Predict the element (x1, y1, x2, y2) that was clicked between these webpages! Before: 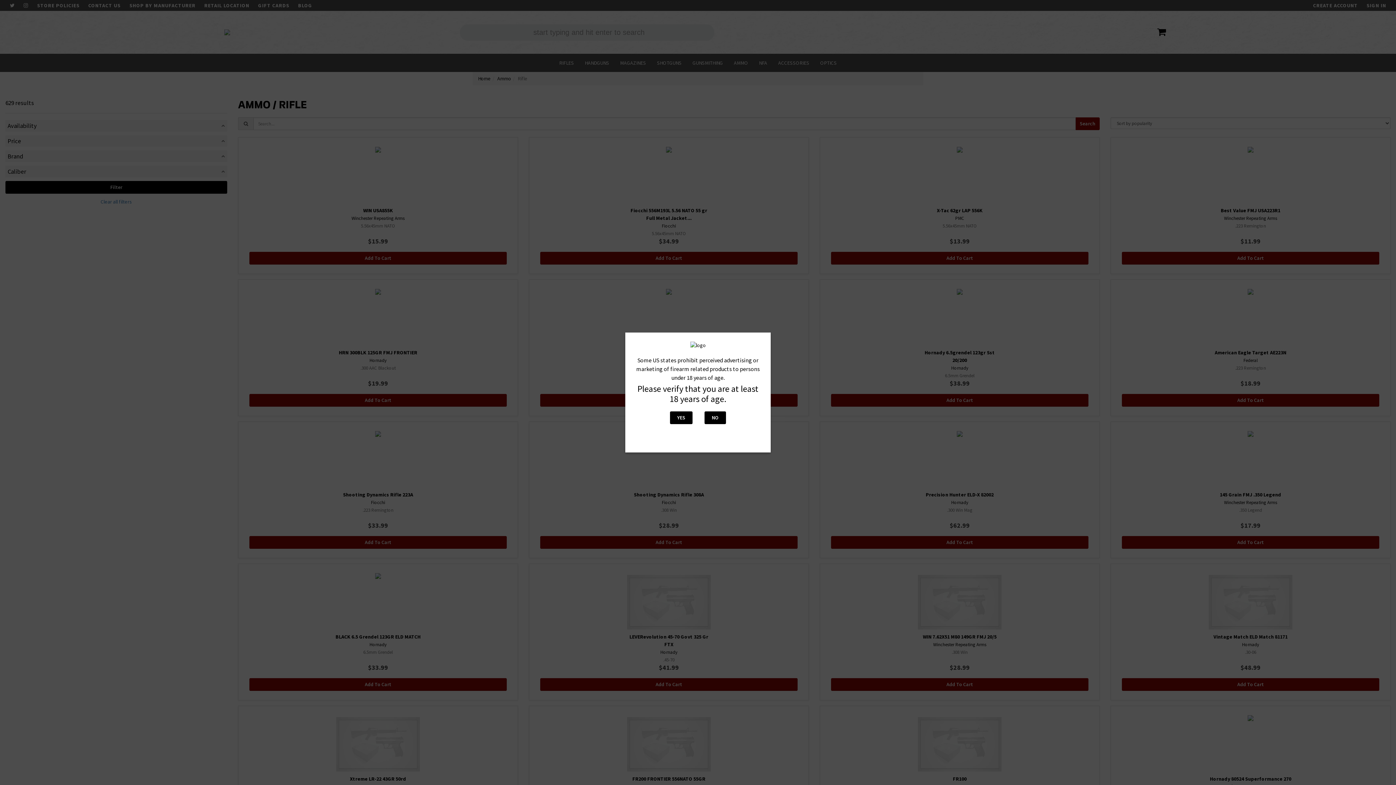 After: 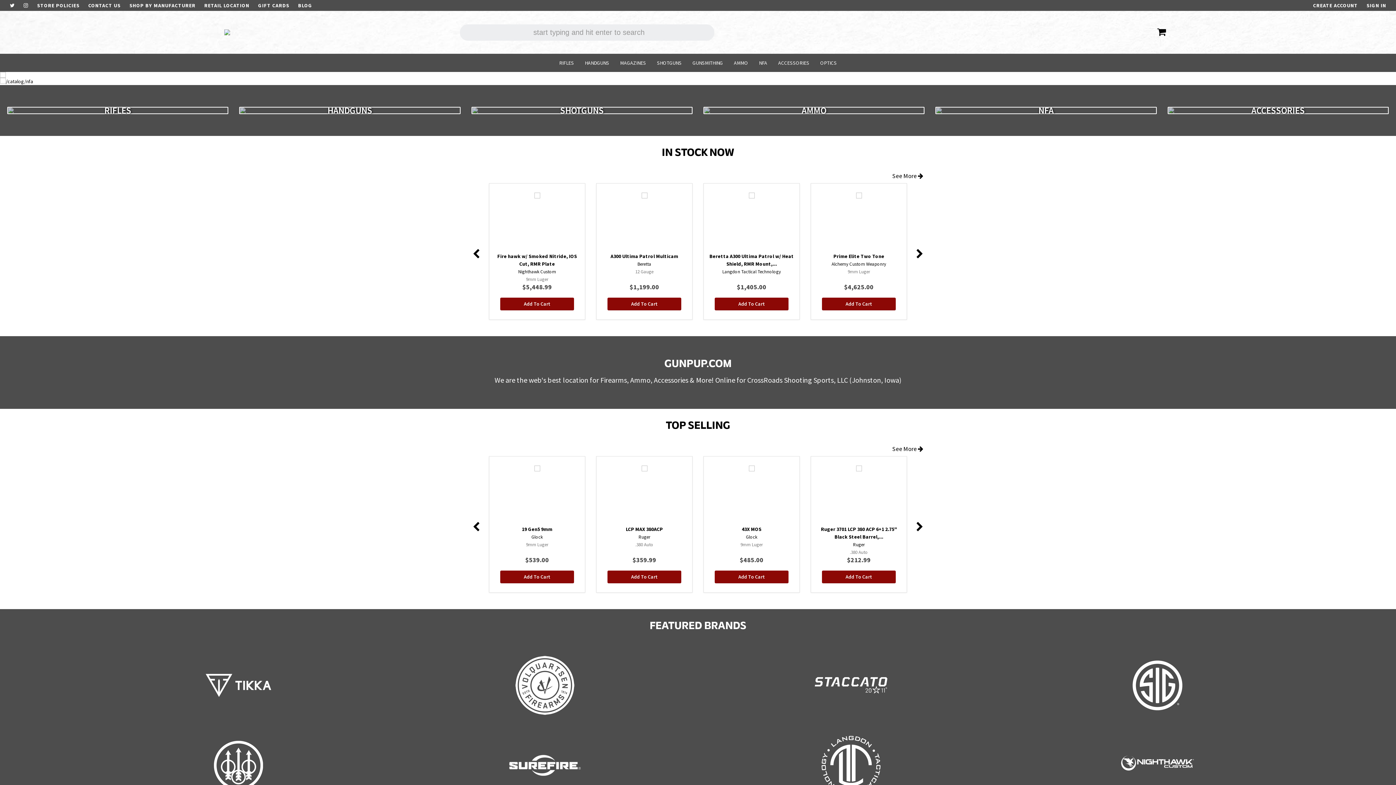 Action: bbox: (670, 411, 692, 424) label: YES